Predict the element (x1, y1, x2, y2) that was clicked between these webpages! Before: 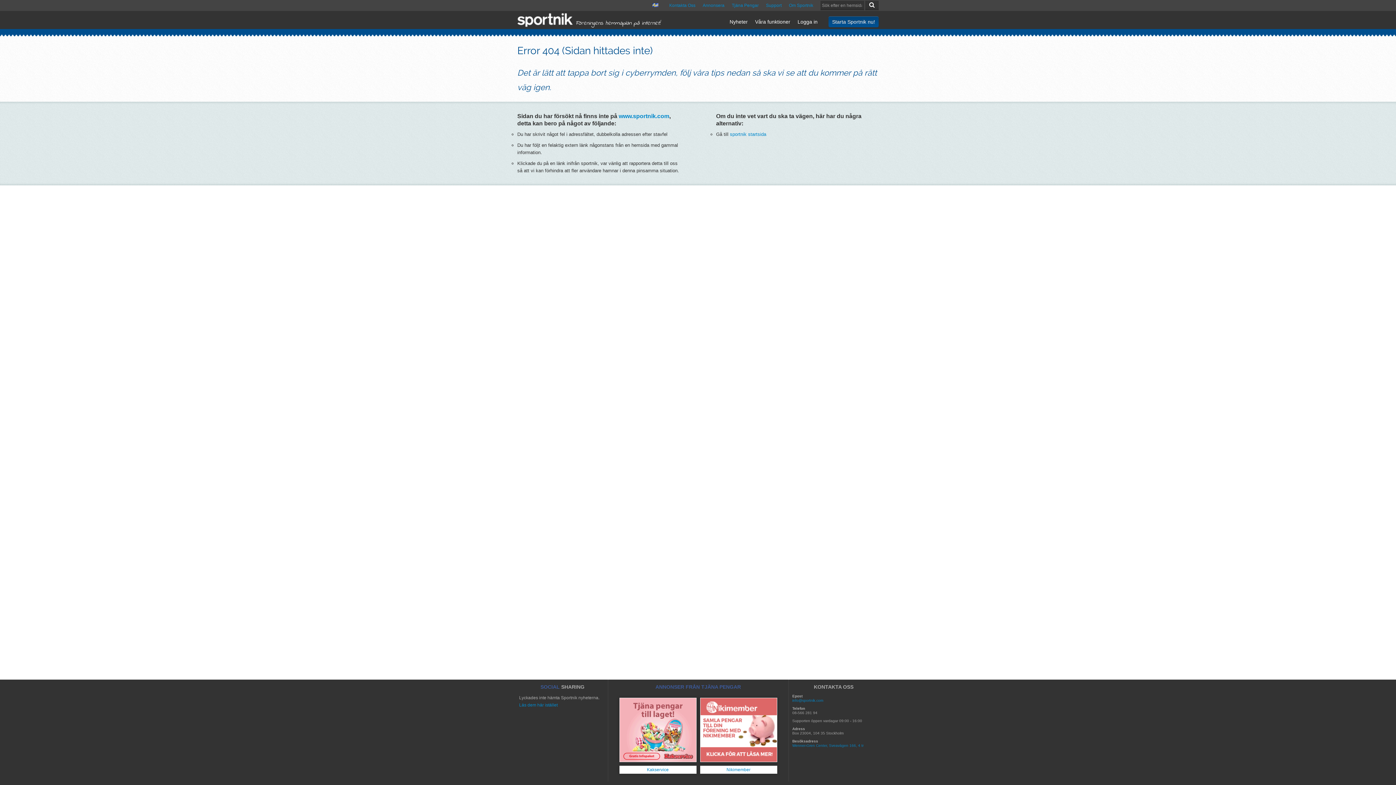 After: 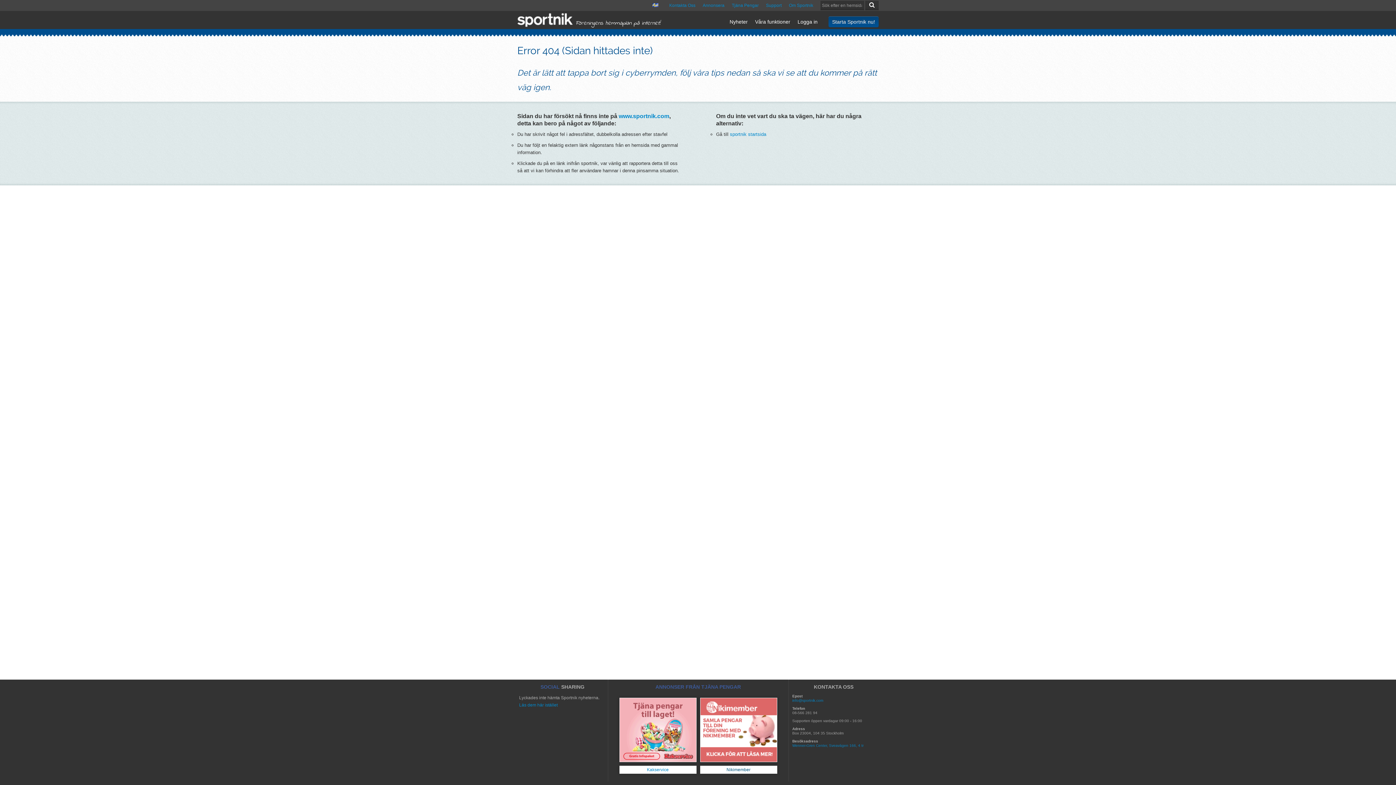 Action: bbox: (726, 767, 750, 772) label: Nikimember